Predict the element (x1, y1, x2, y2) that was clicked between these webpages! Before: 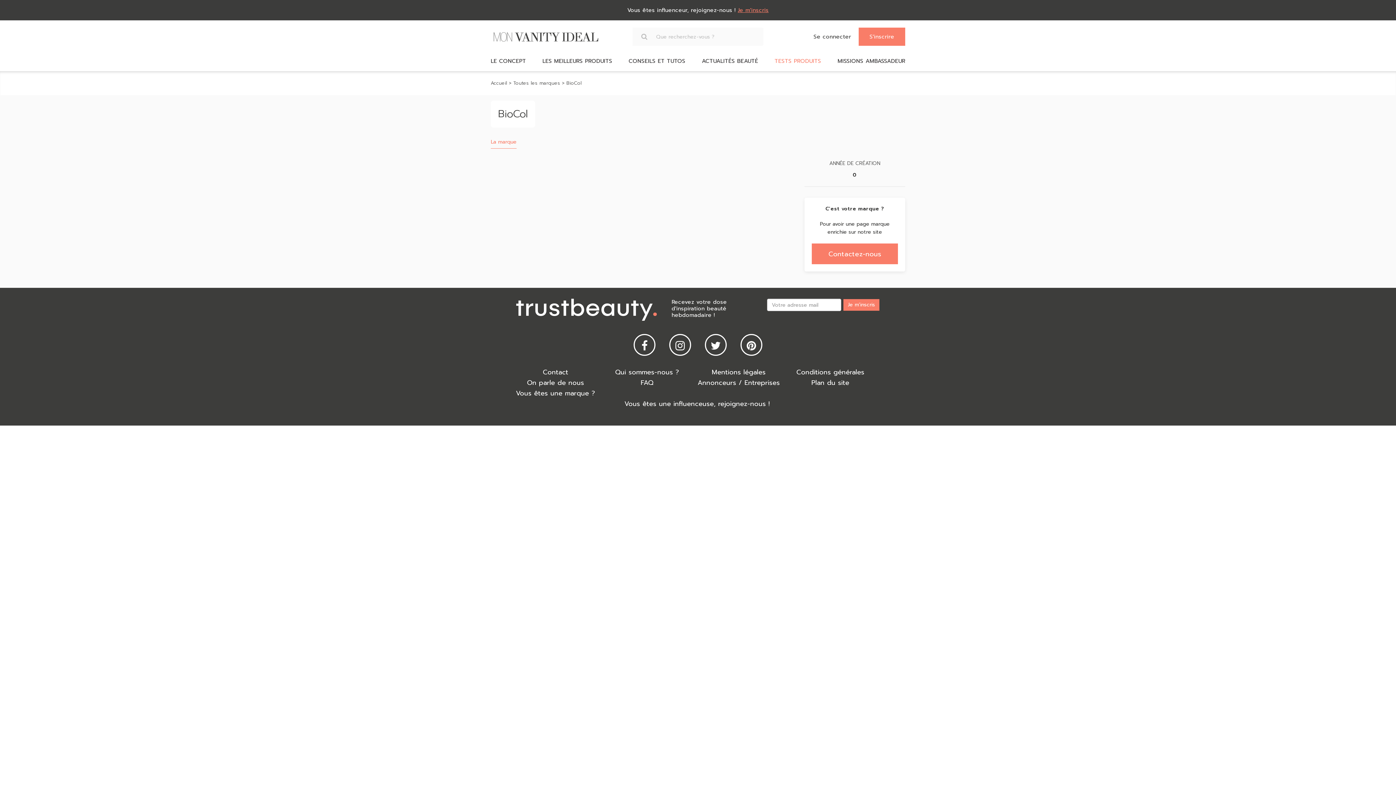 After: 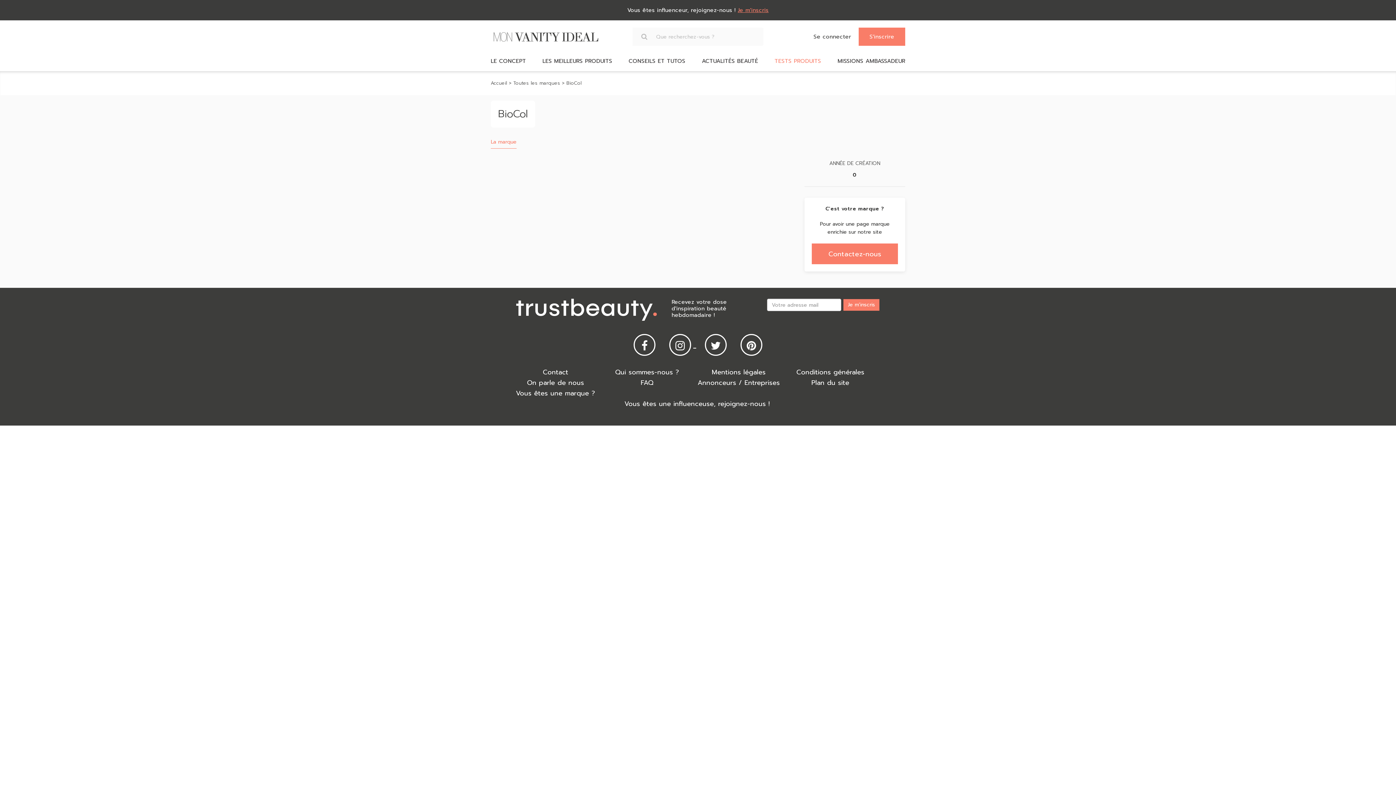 Action: bbox: (667, 338, 696, 350) label:  